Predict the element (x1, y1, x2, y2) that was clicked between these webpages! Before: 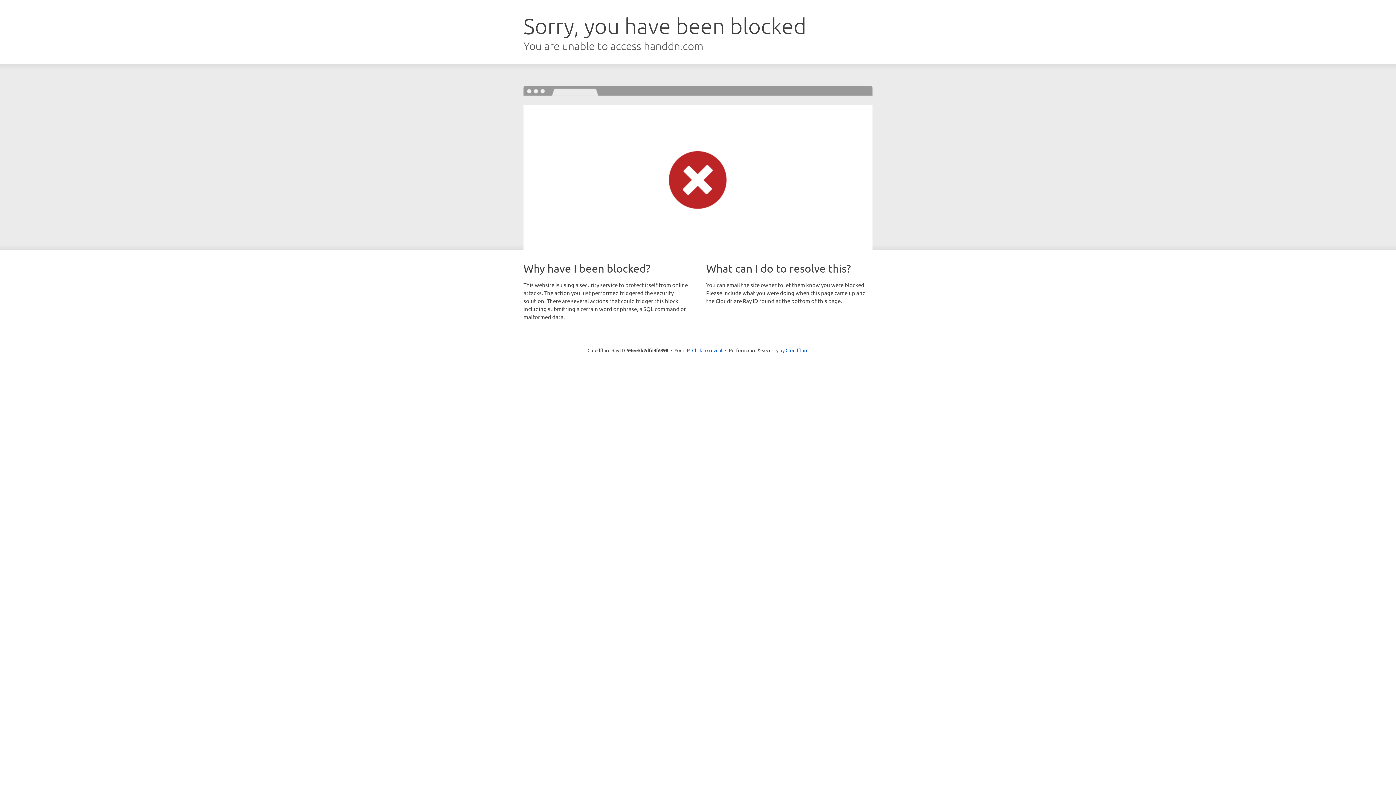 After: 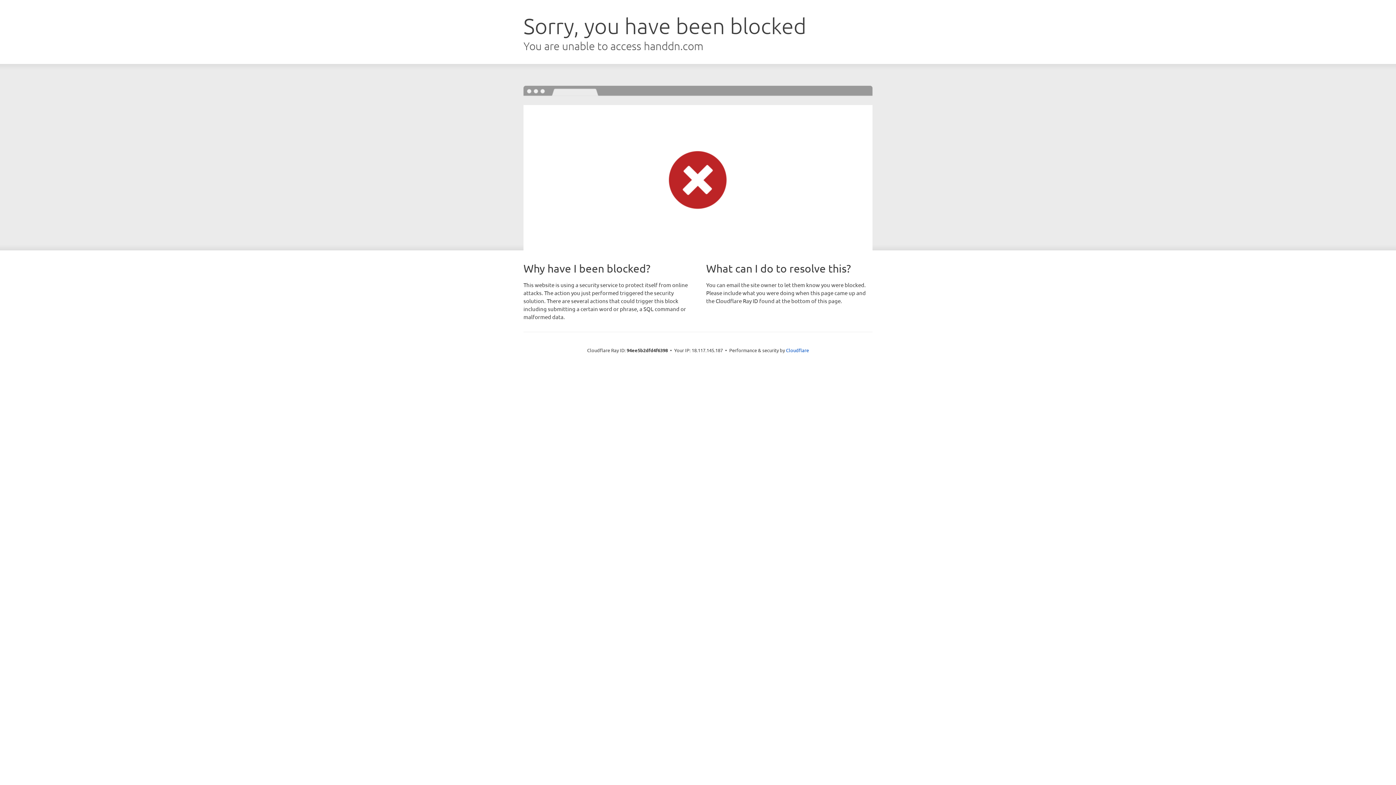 Action: bbox: (692, 346, 722, 353) label: Click to reveal